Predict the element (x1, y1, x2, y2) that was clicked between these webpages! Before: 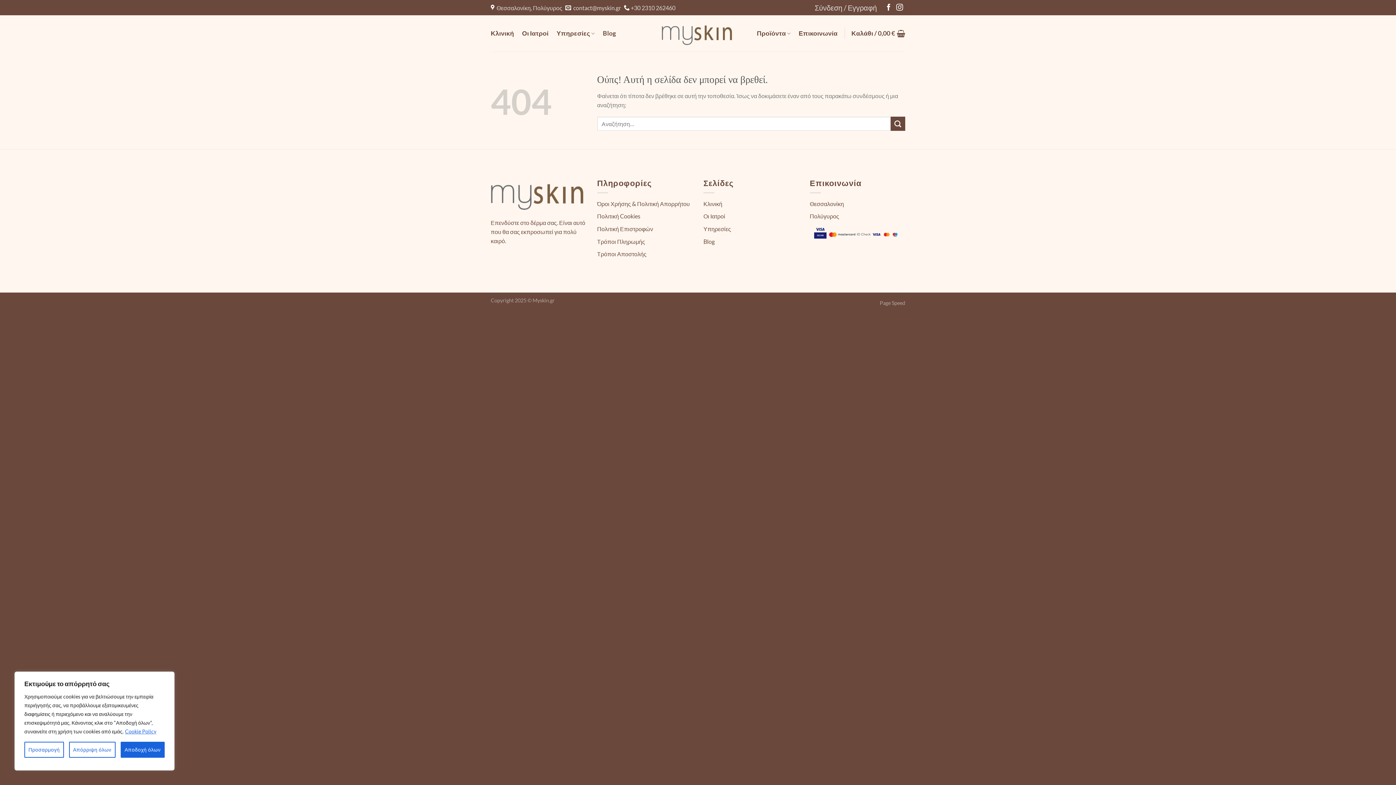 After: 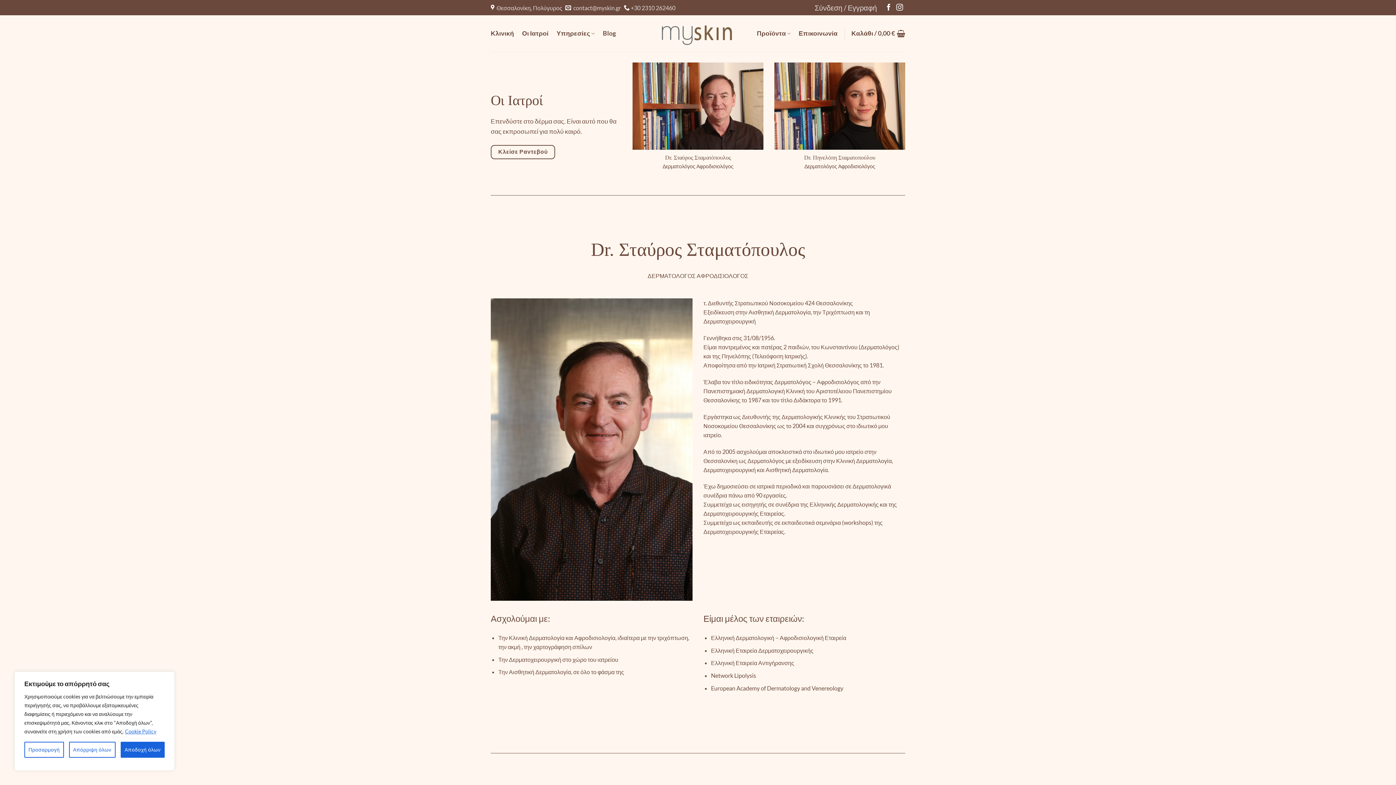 Action: bbox: (522, 26, 548, 40) label: Οι Ιατροί